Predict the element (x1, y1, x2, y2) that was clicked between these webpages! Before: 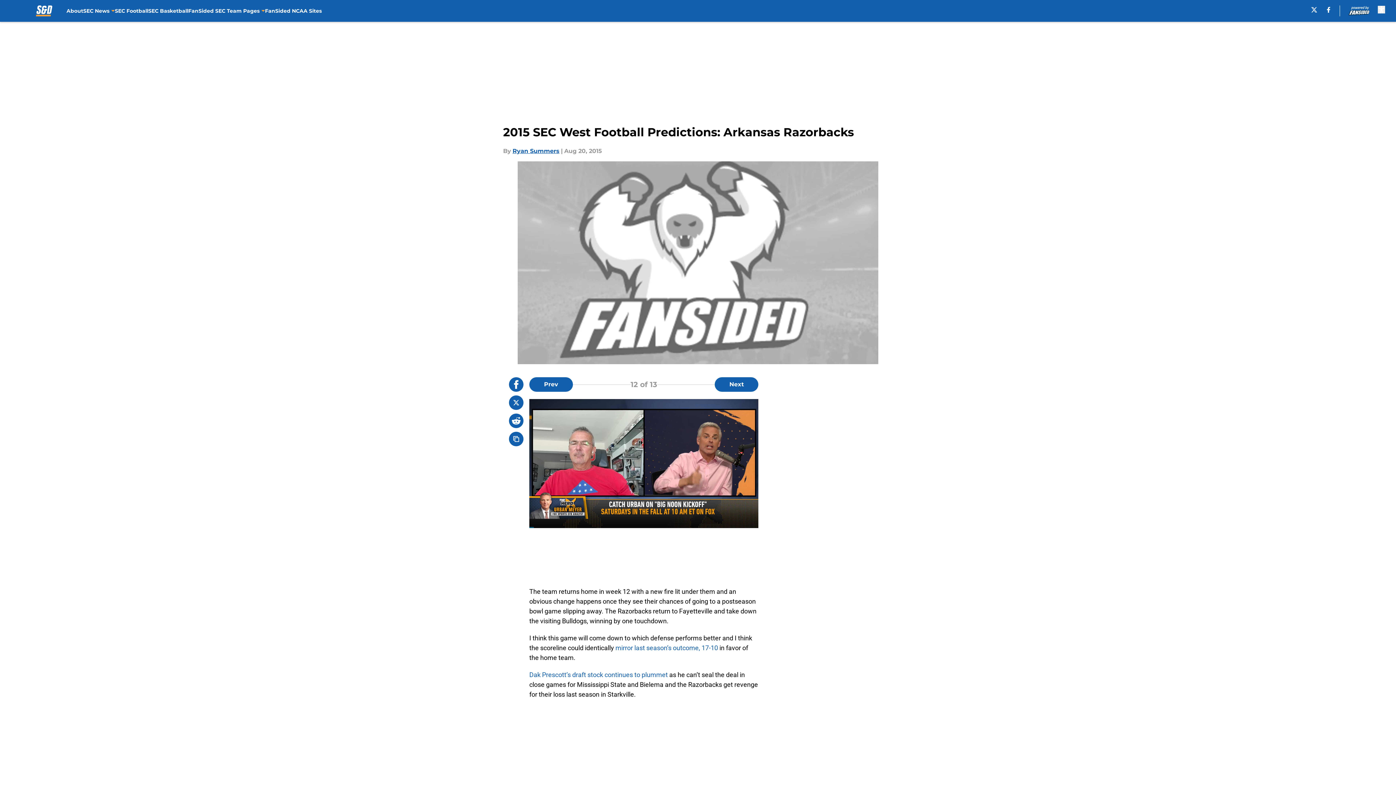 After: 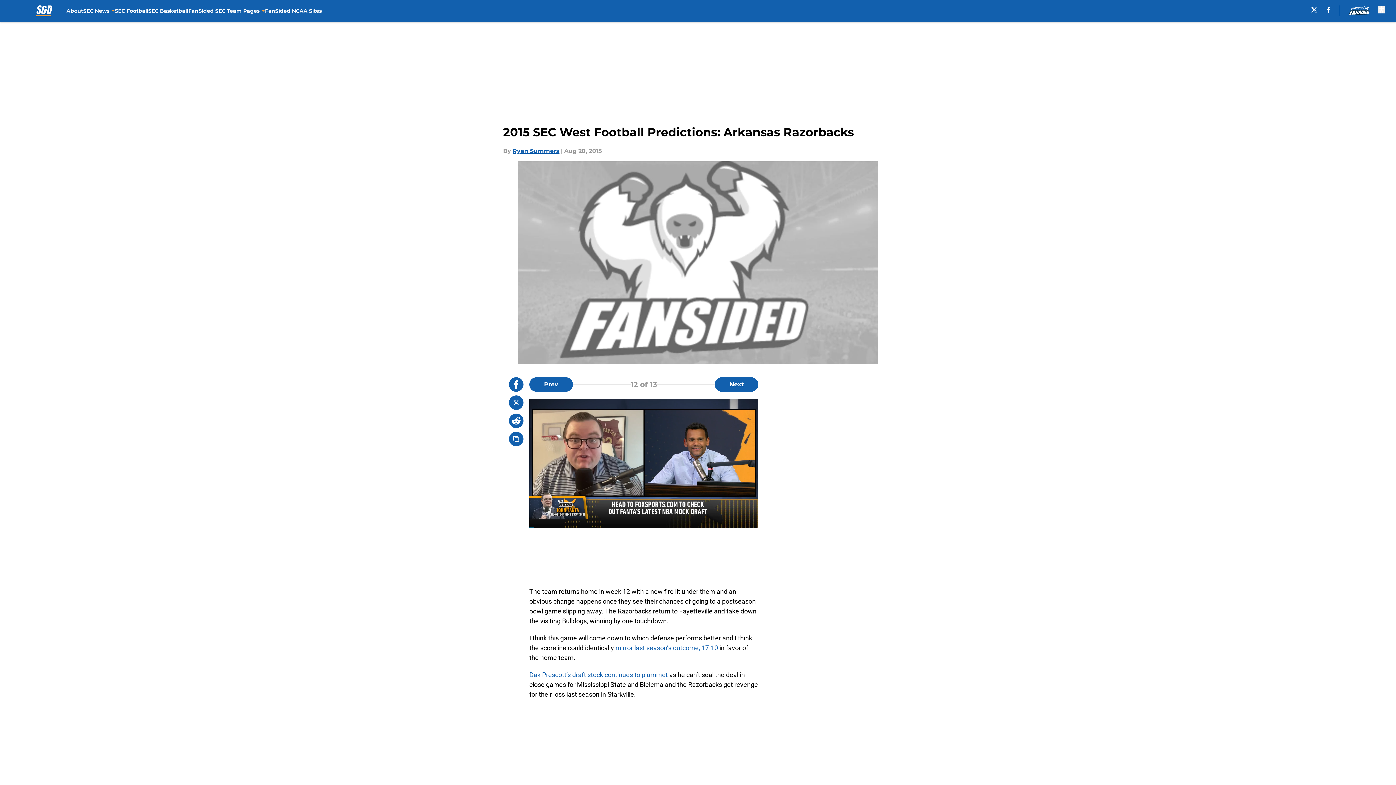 Action: label: X bbox: (1311, 6, 1317, 12)